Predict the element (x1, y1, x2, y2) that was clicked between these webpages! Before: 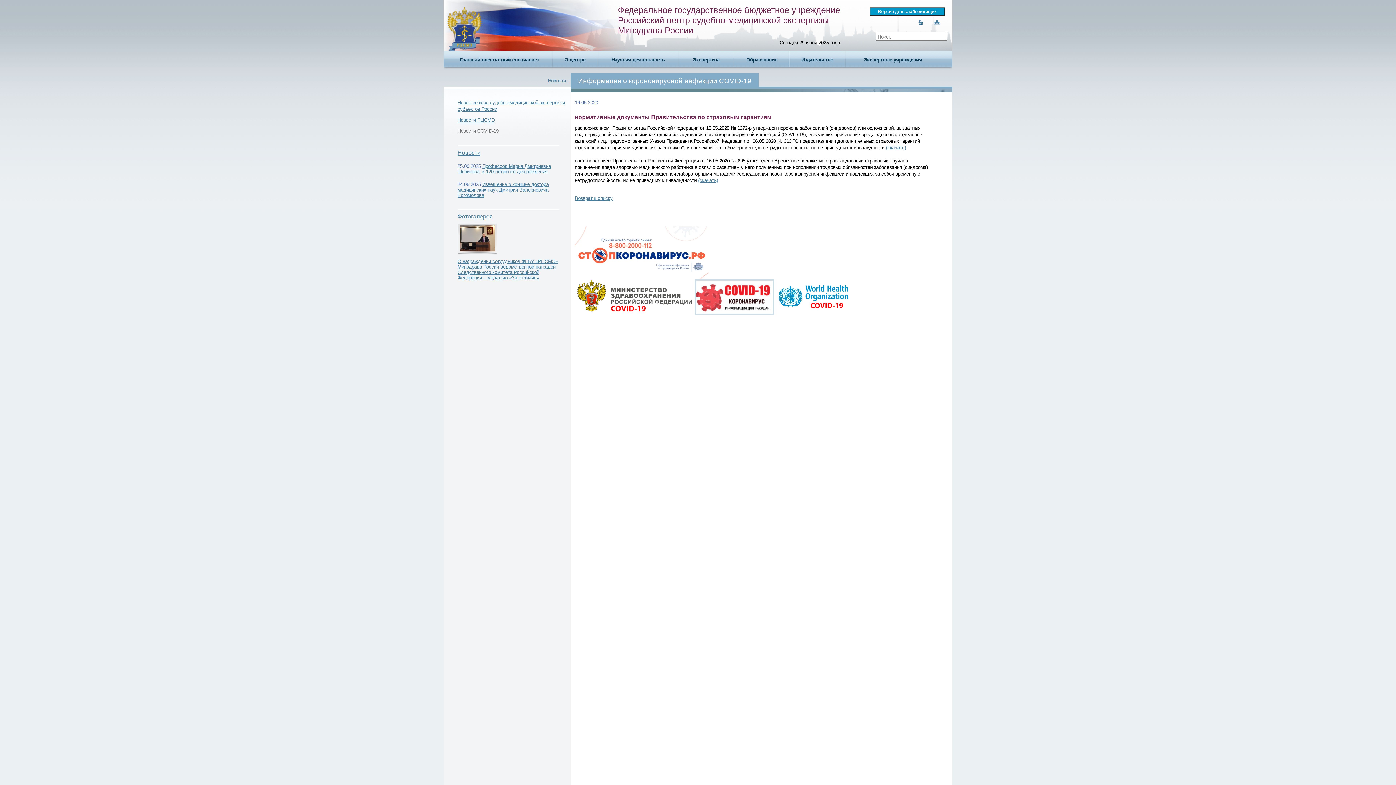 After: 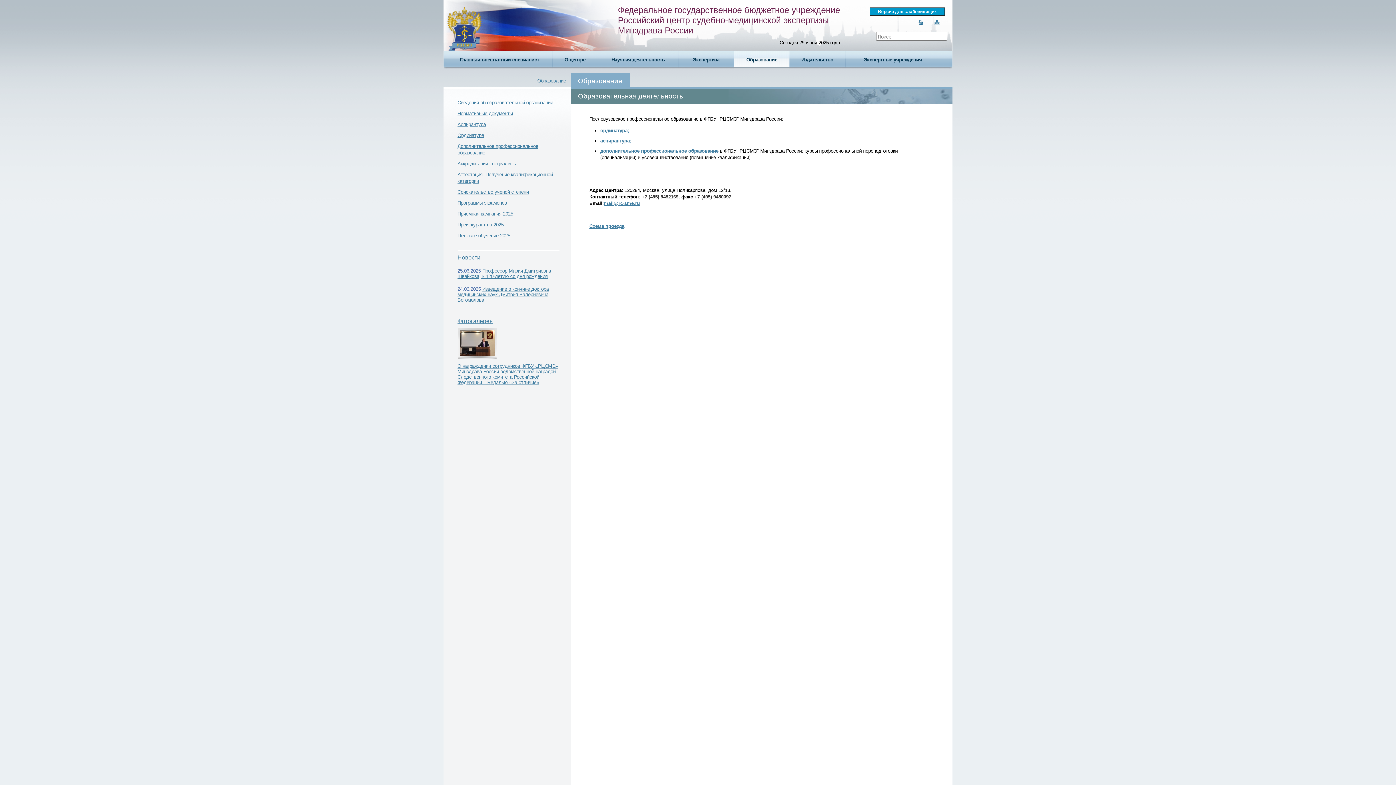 Action: bbox: (734, 50, 789, 68) label: Образование